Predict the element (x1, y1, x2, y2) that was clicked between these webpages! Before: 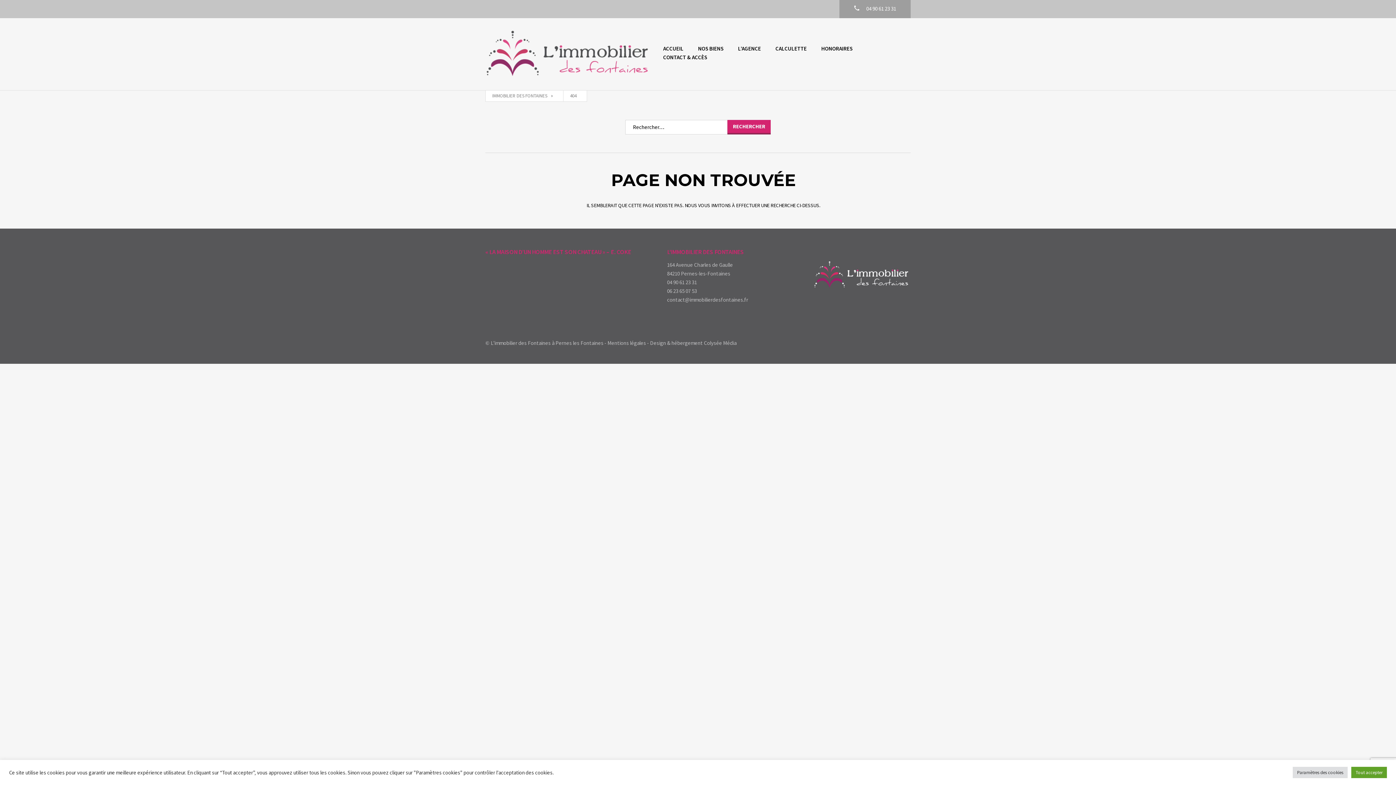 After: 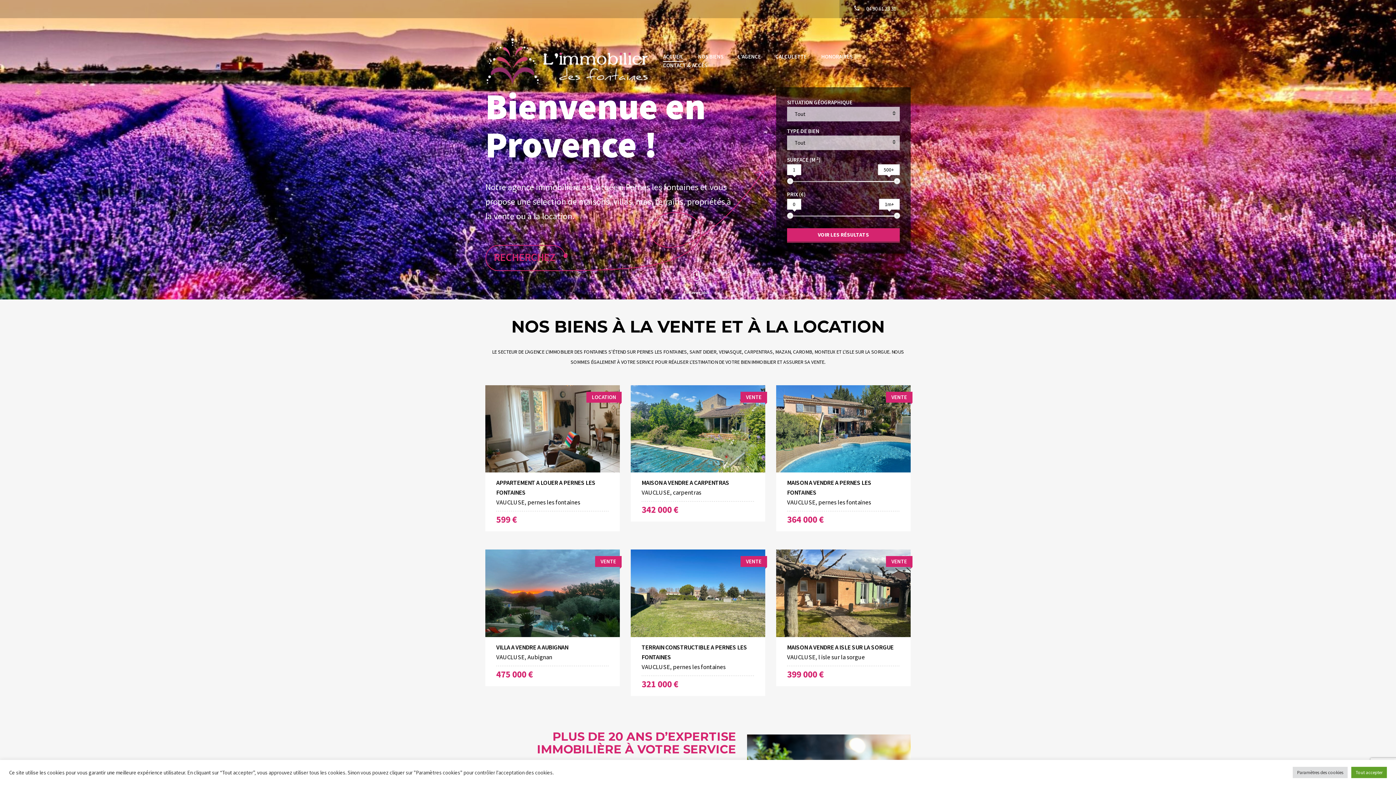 Action: bbox: (492, 92, 553, 99) label: IMMOBILIER DES FONTAINES